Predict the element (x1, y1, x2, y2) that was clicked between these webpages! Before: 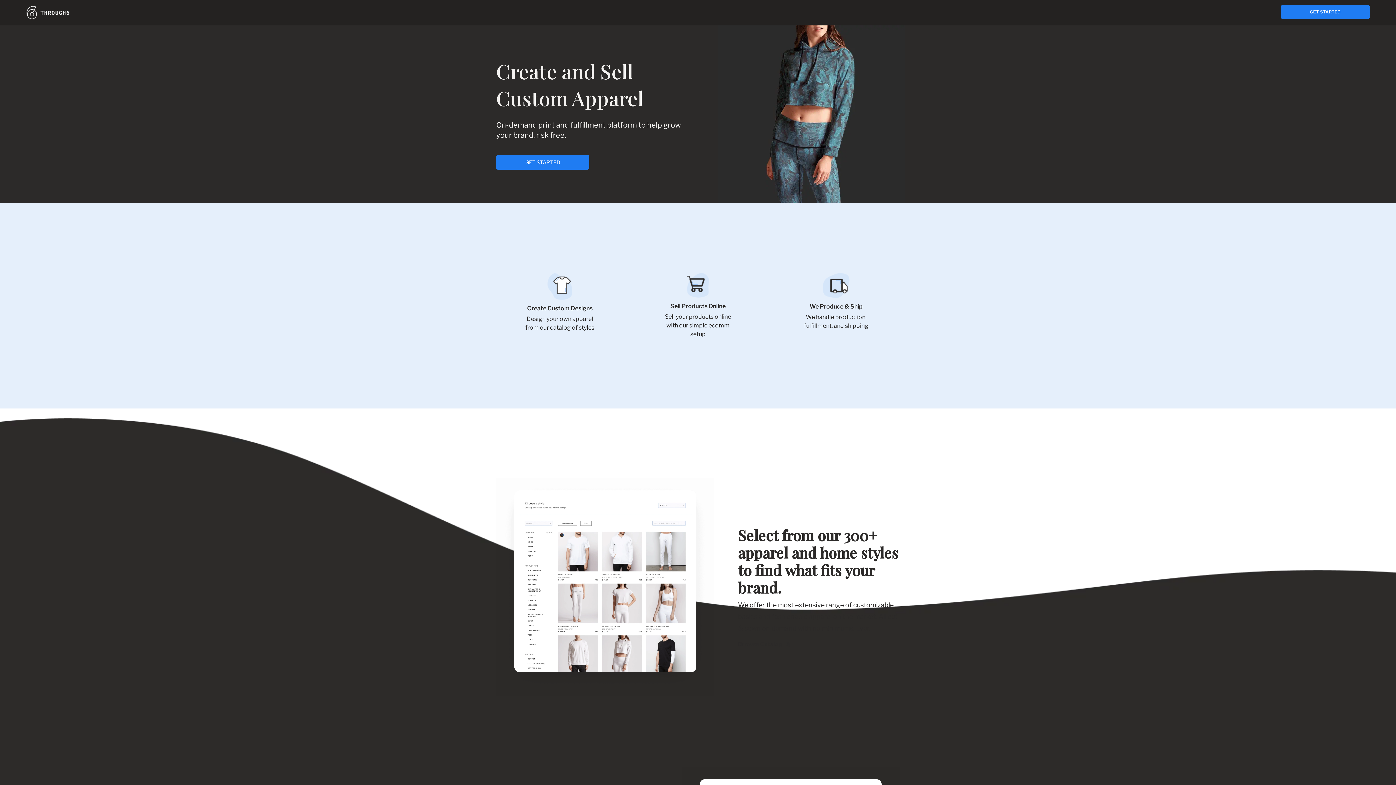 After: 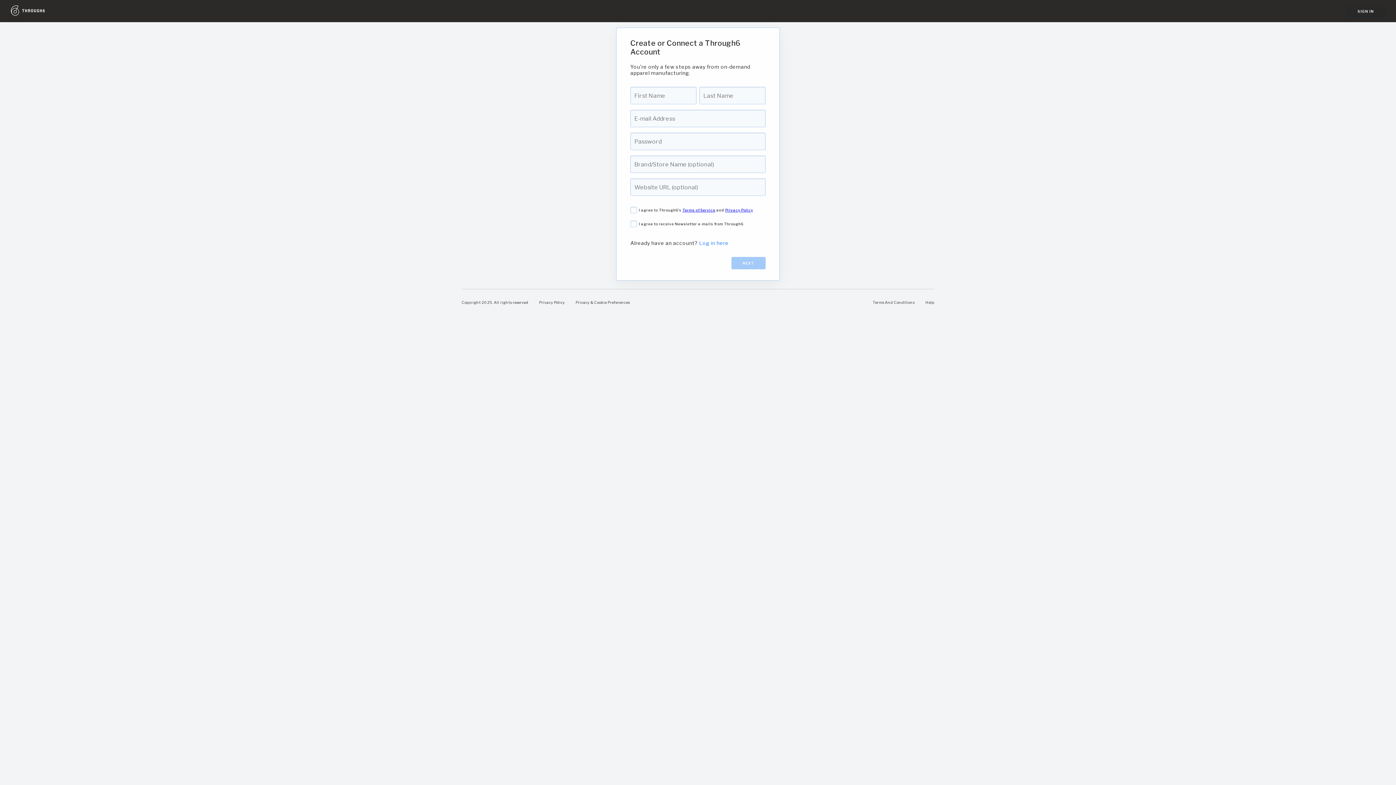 Action: label: GET STARTED bbox: (1281, 5, 1370, 18)